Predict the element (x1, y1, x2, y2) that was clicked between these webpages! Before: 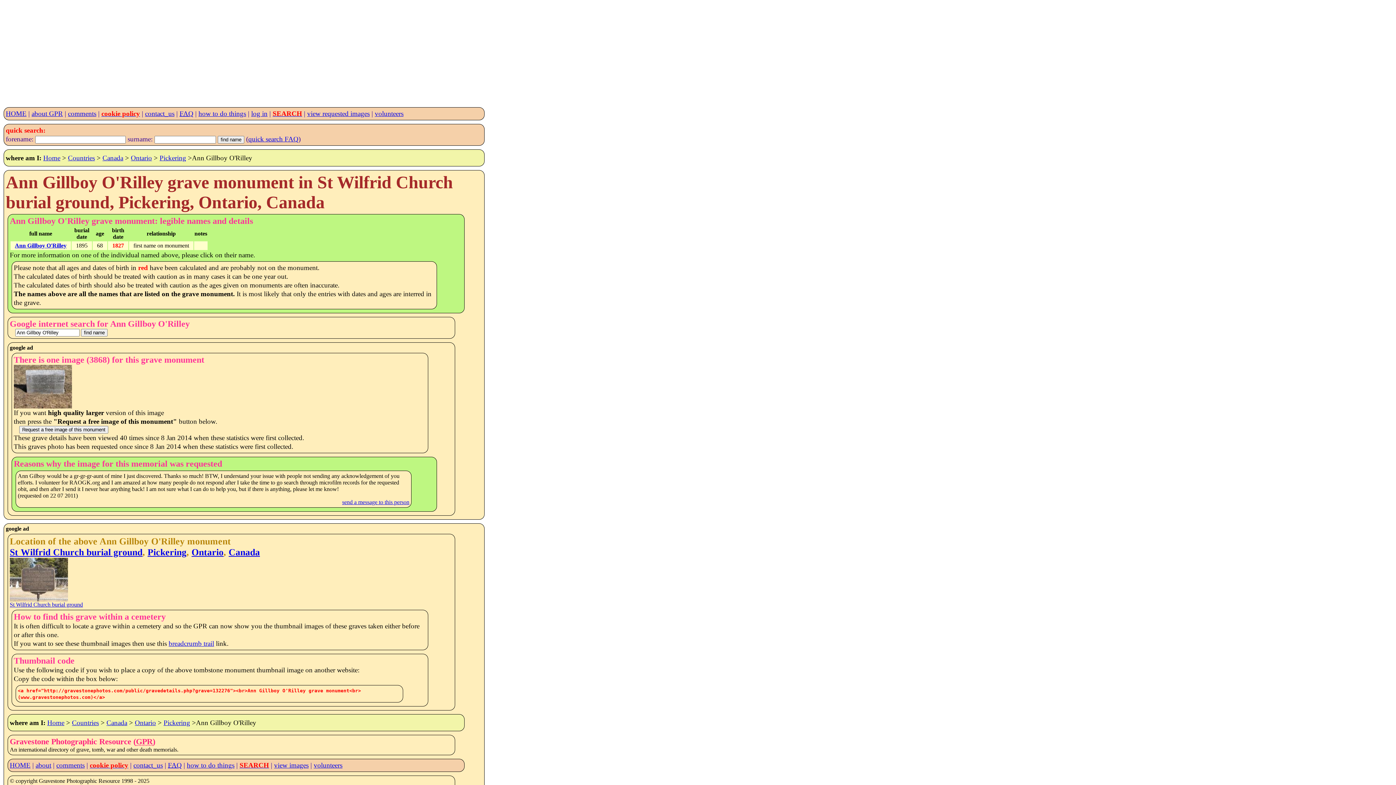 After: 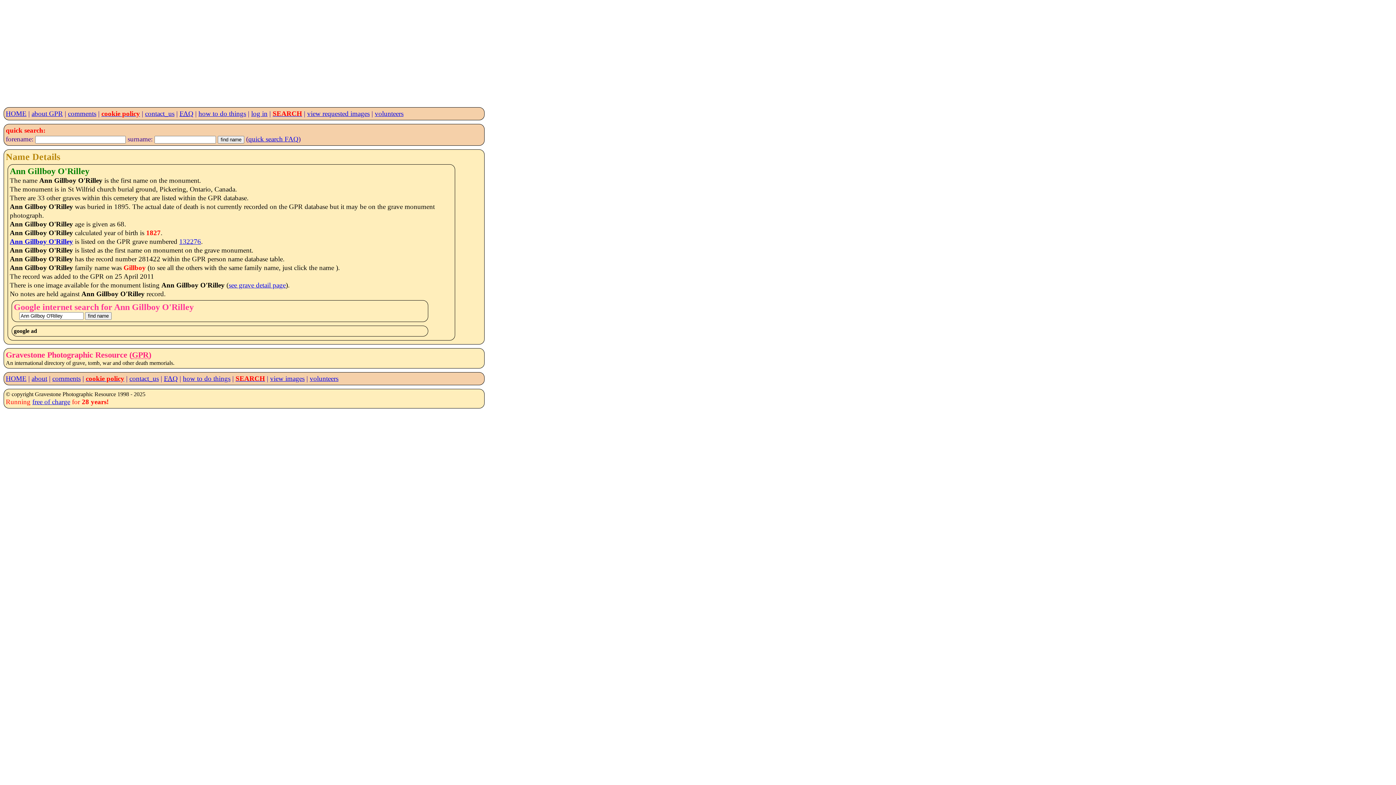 Action: label: Ann Gillboy O'Rilley bbox: (14, 242, 66, 248)